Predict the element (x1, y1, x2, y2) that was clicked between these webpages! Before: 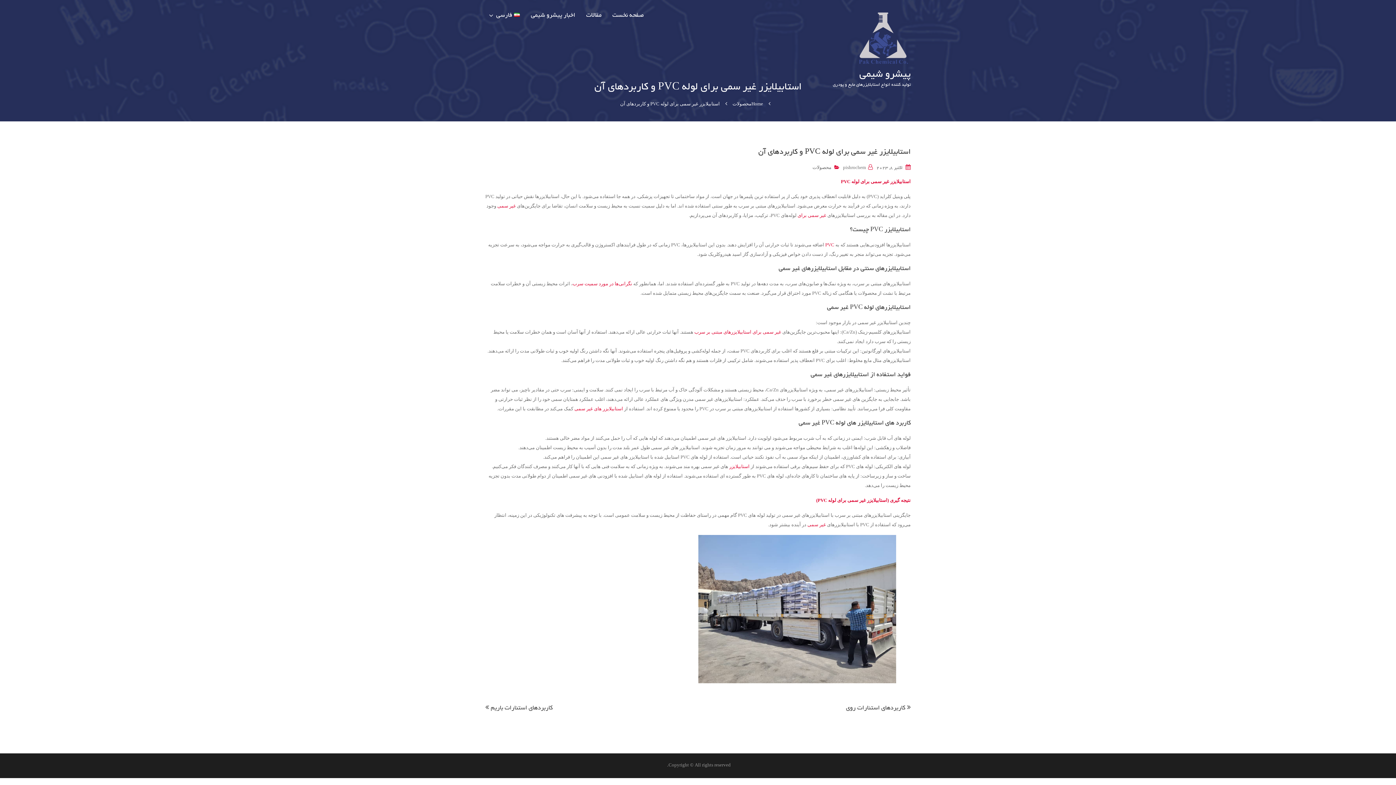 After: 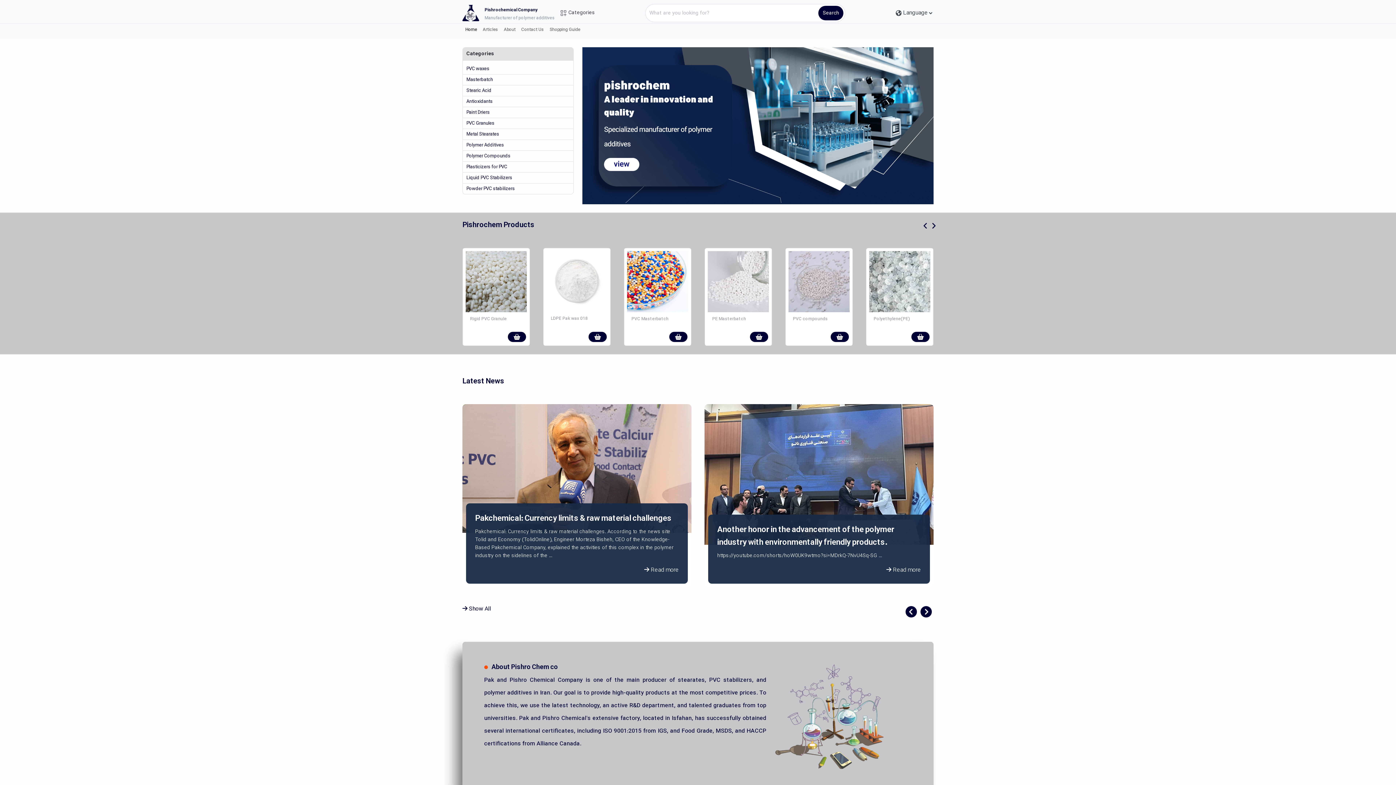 Action: label: غیر سمی برای bbox: (797, 212, 826, 218)